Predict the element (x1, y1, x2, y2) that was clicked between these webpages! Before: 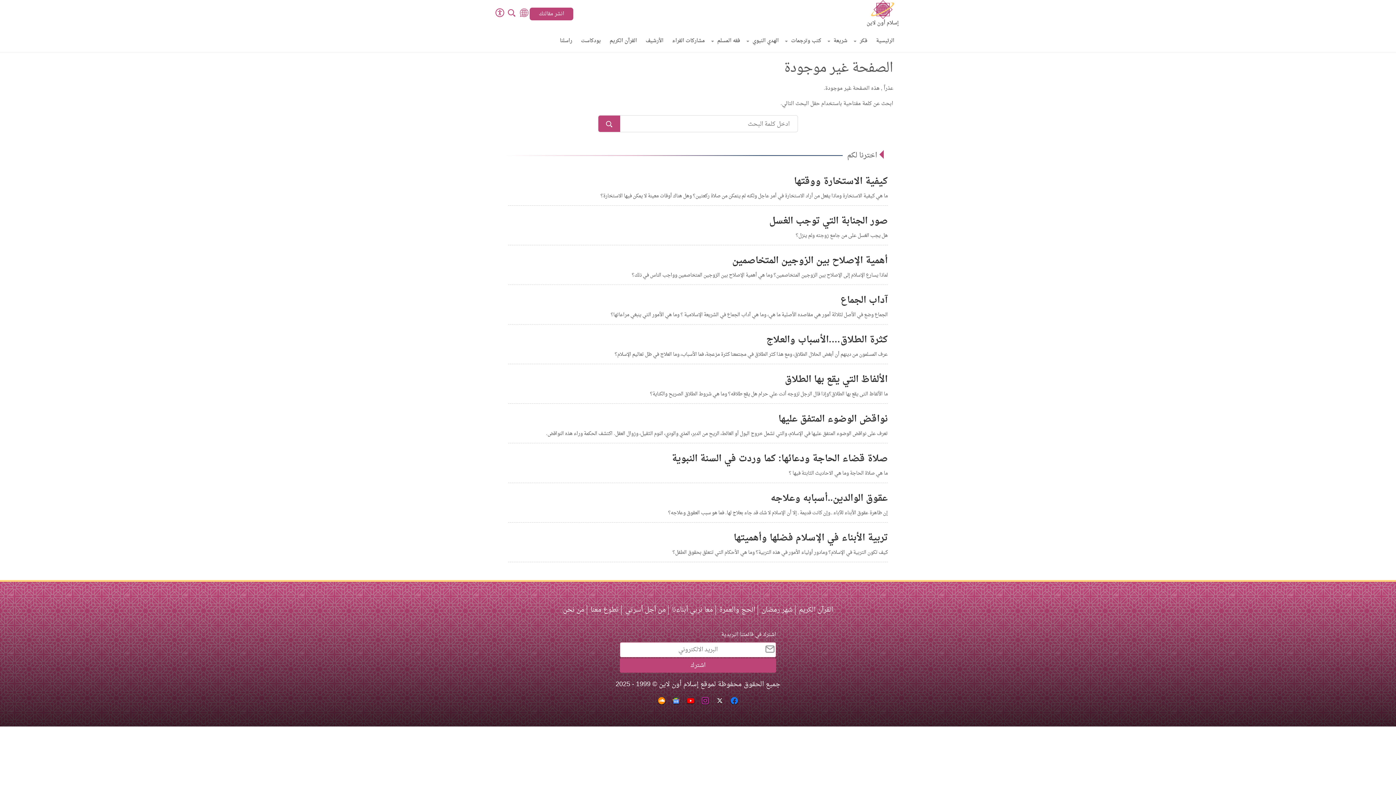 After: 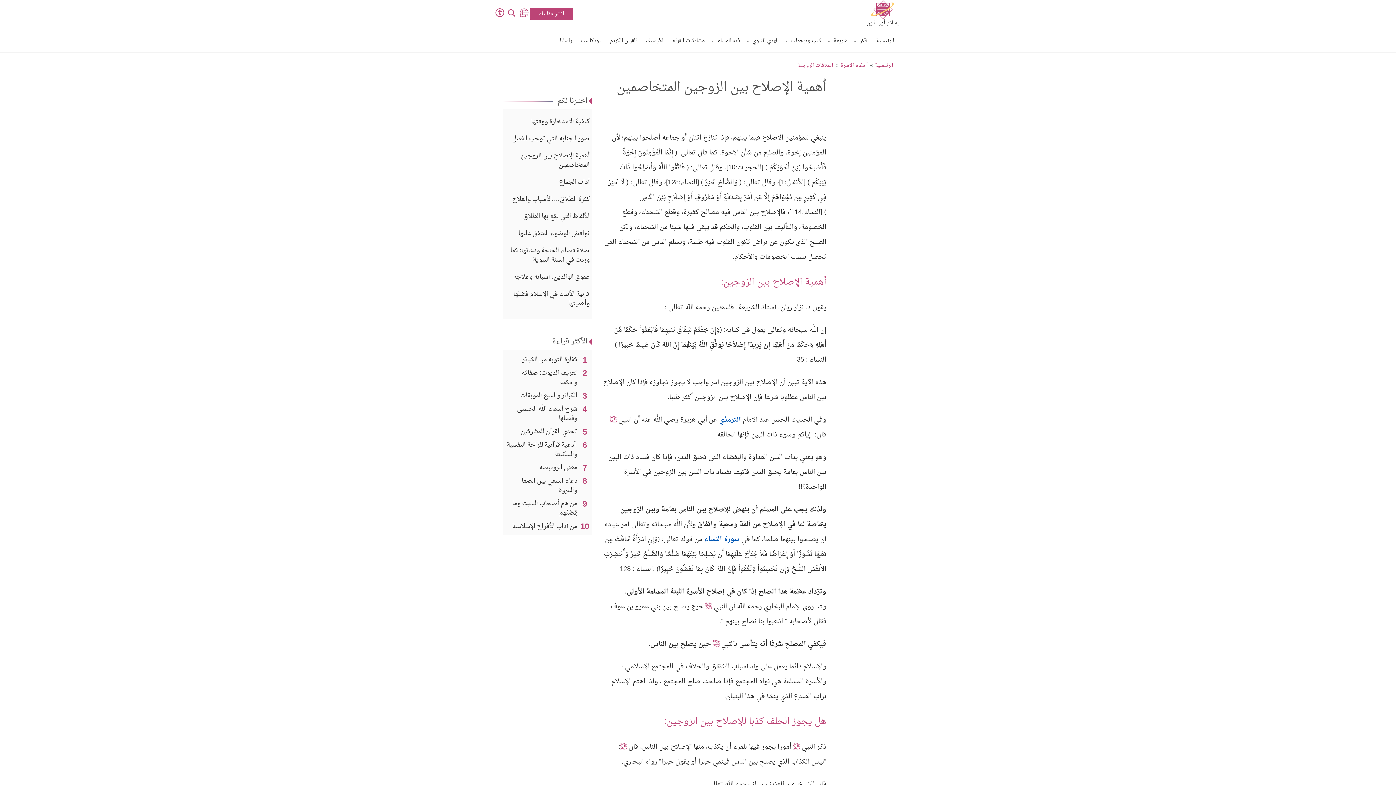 Action: label: أهمية الإصلاح بين الزوجين المتخاصمين bbox: (732, 252, 888, 269)